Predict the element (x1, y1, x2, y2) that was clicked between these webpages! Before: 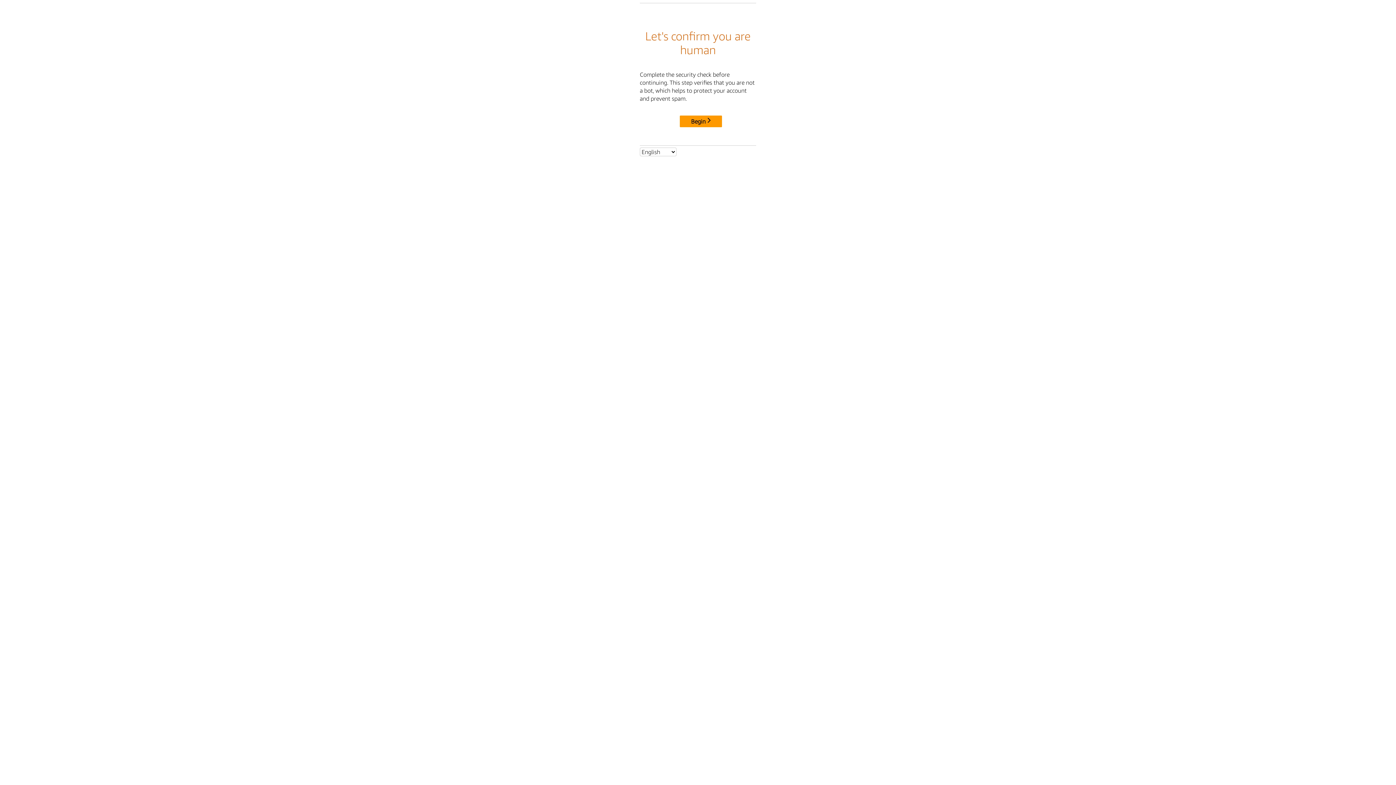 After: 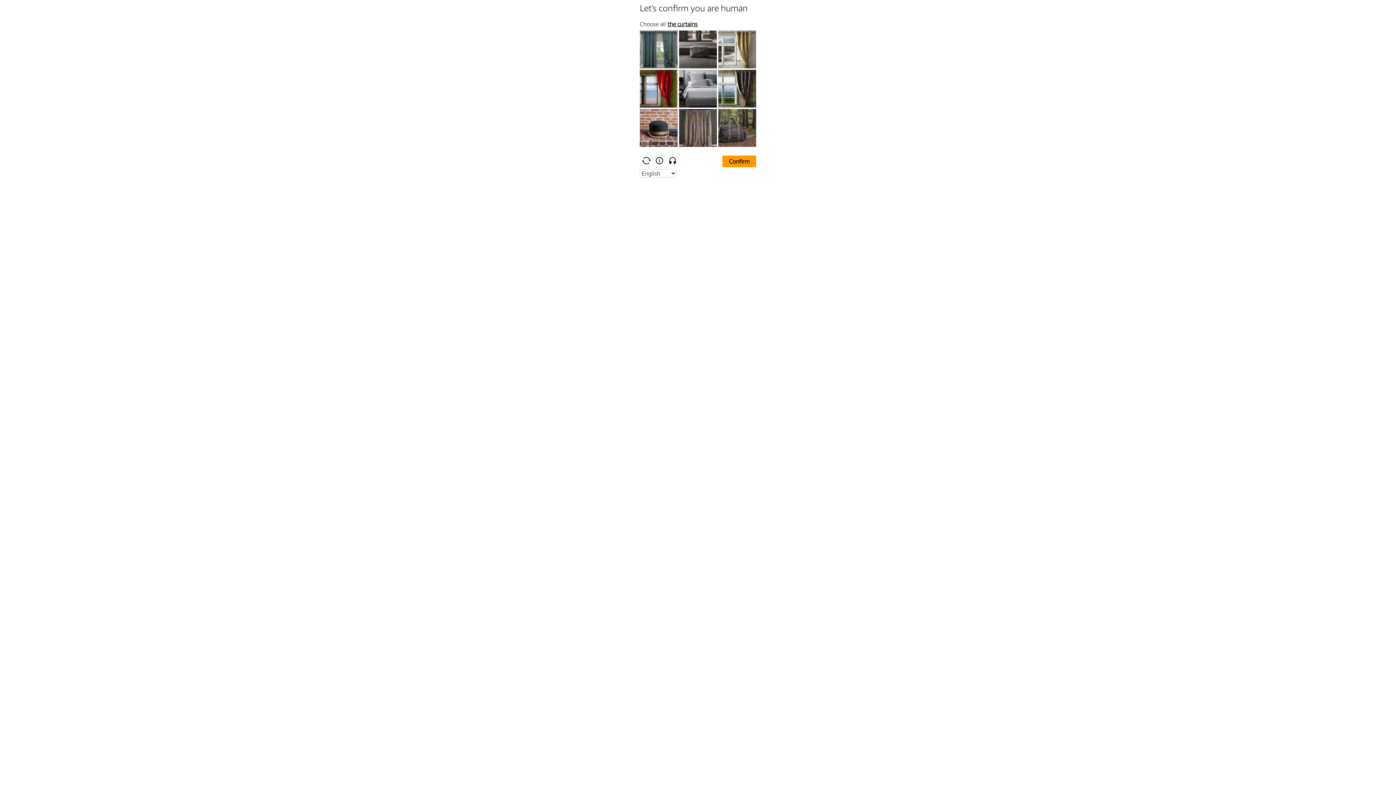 Action: bbox: (680, 115, 722, 127) label: Begin